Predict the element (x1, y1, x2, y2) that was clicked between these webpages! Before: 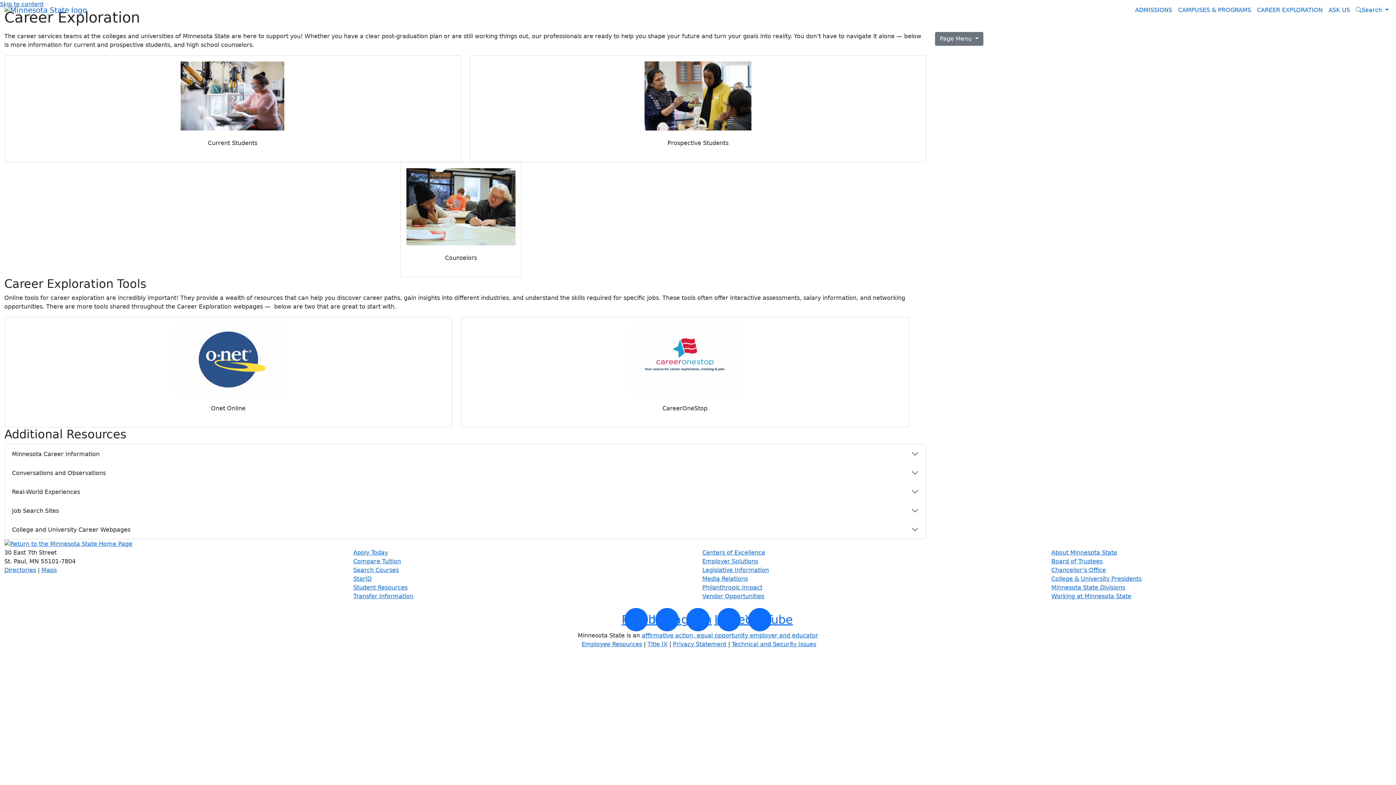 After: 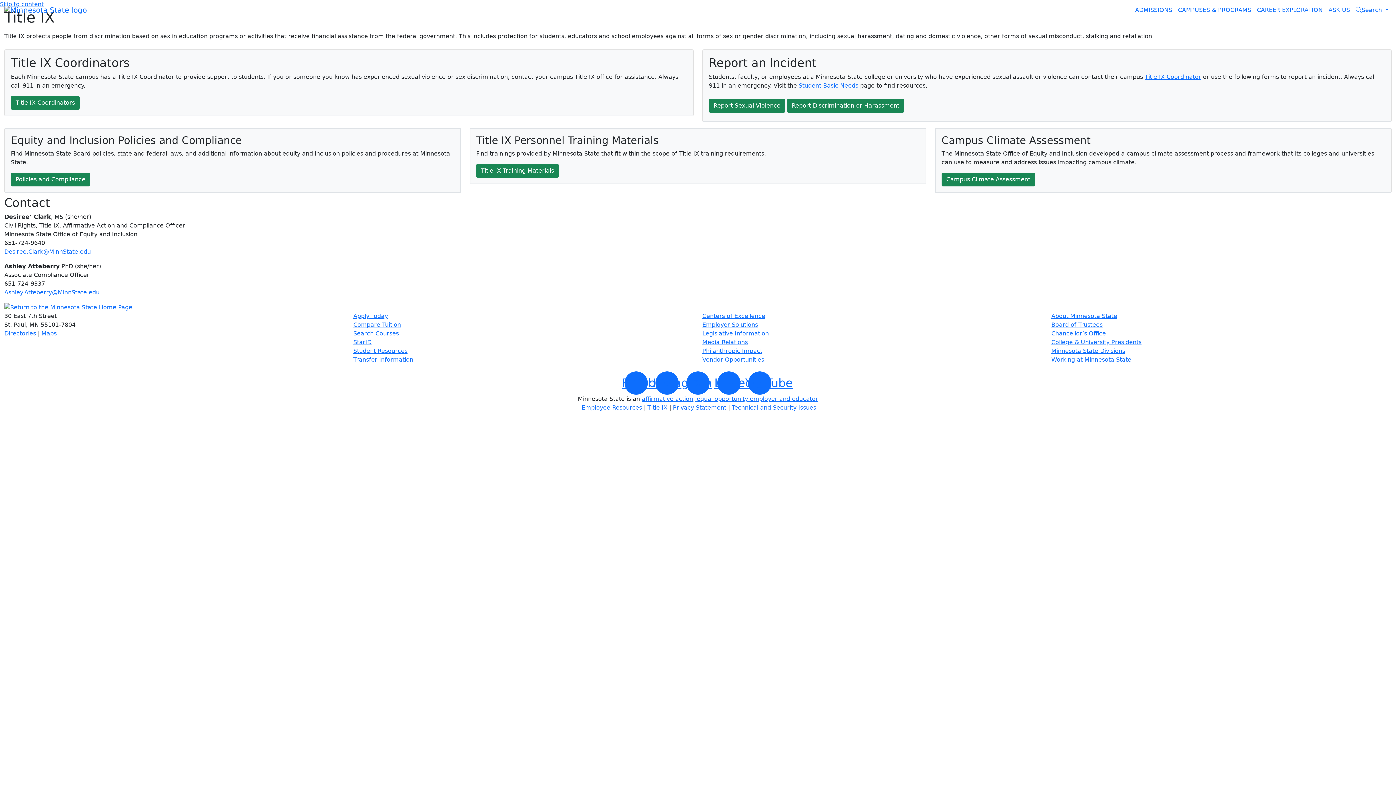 Action: bbox: (647, 640, 667, 647) label: Title IX